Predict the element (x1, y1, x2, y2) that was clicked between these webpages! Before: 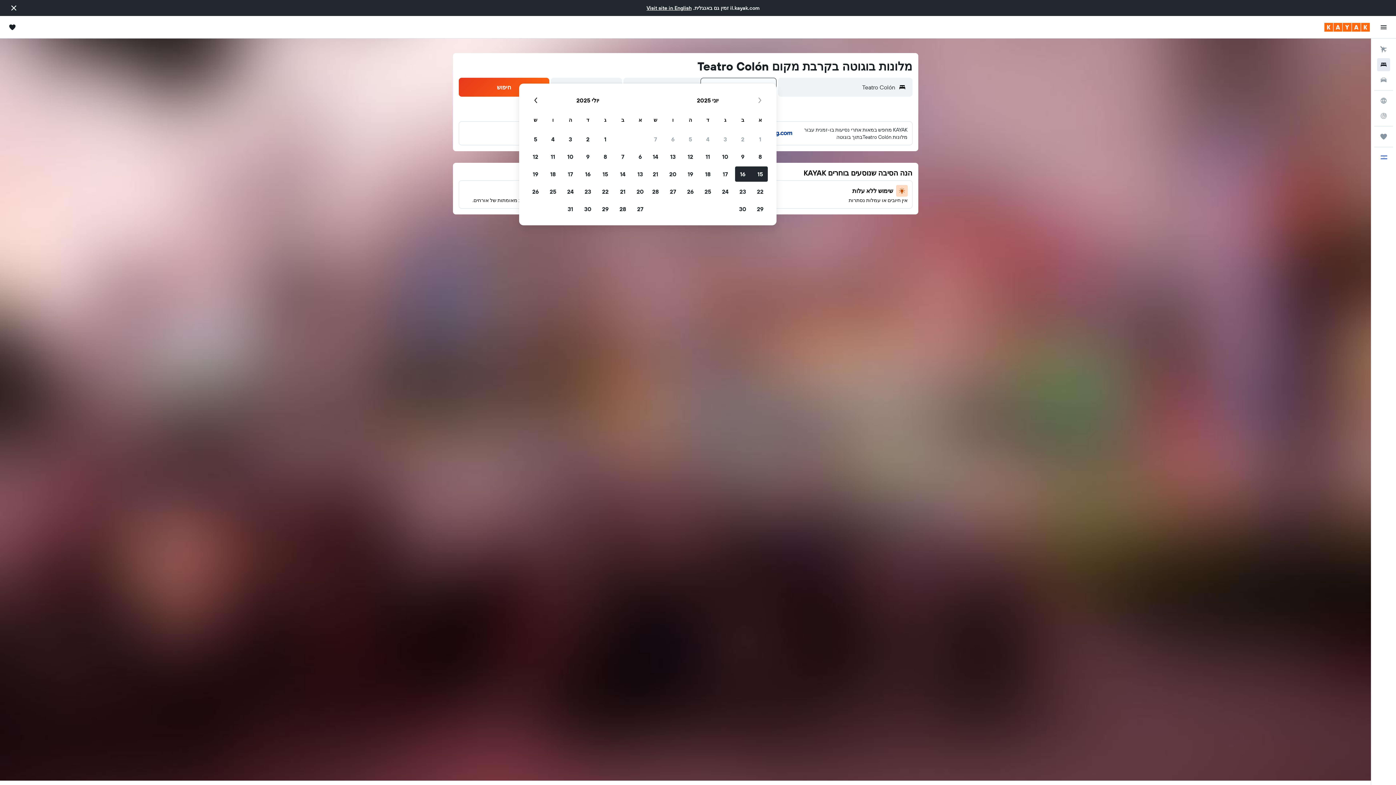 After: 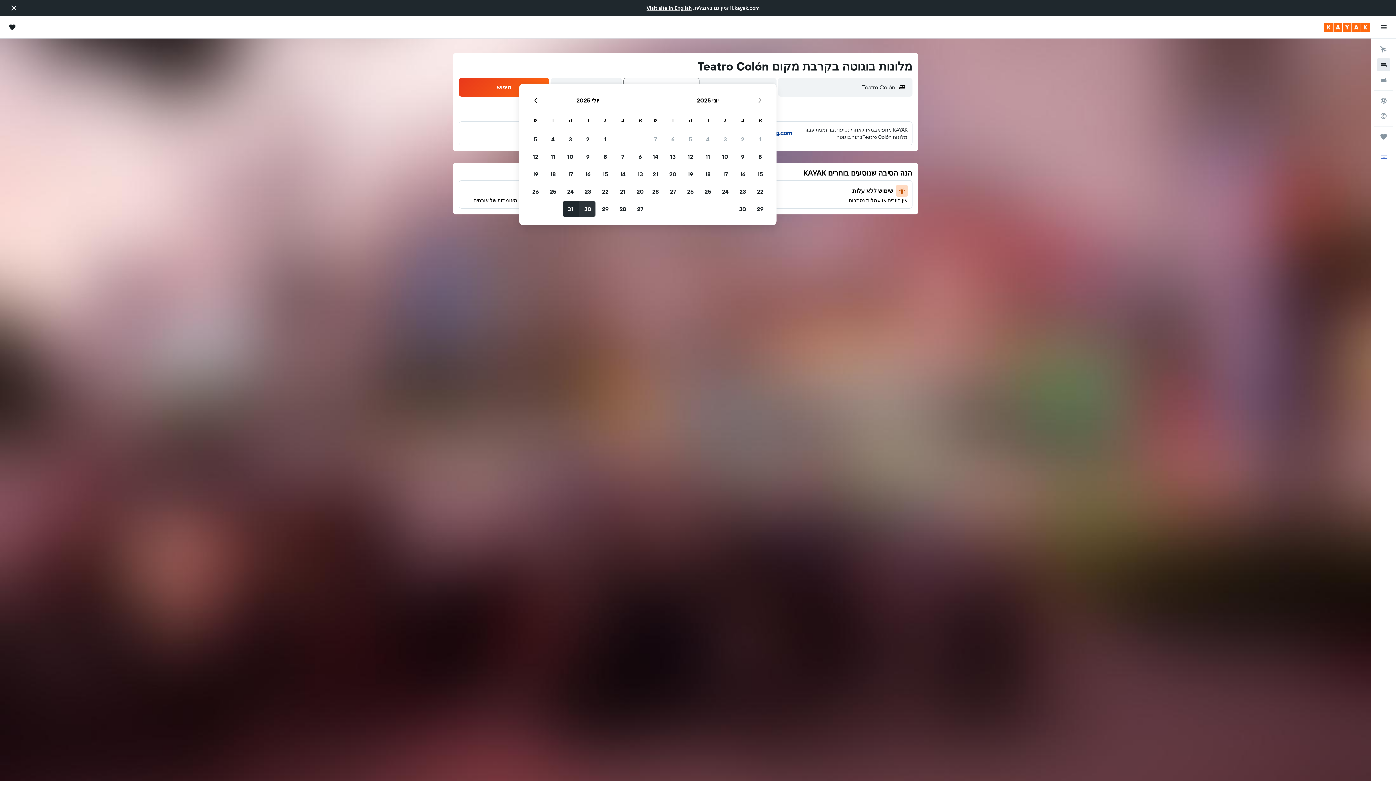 Action: label: 30 יולי, 2025 bbox: (579, 200, 596, 217)